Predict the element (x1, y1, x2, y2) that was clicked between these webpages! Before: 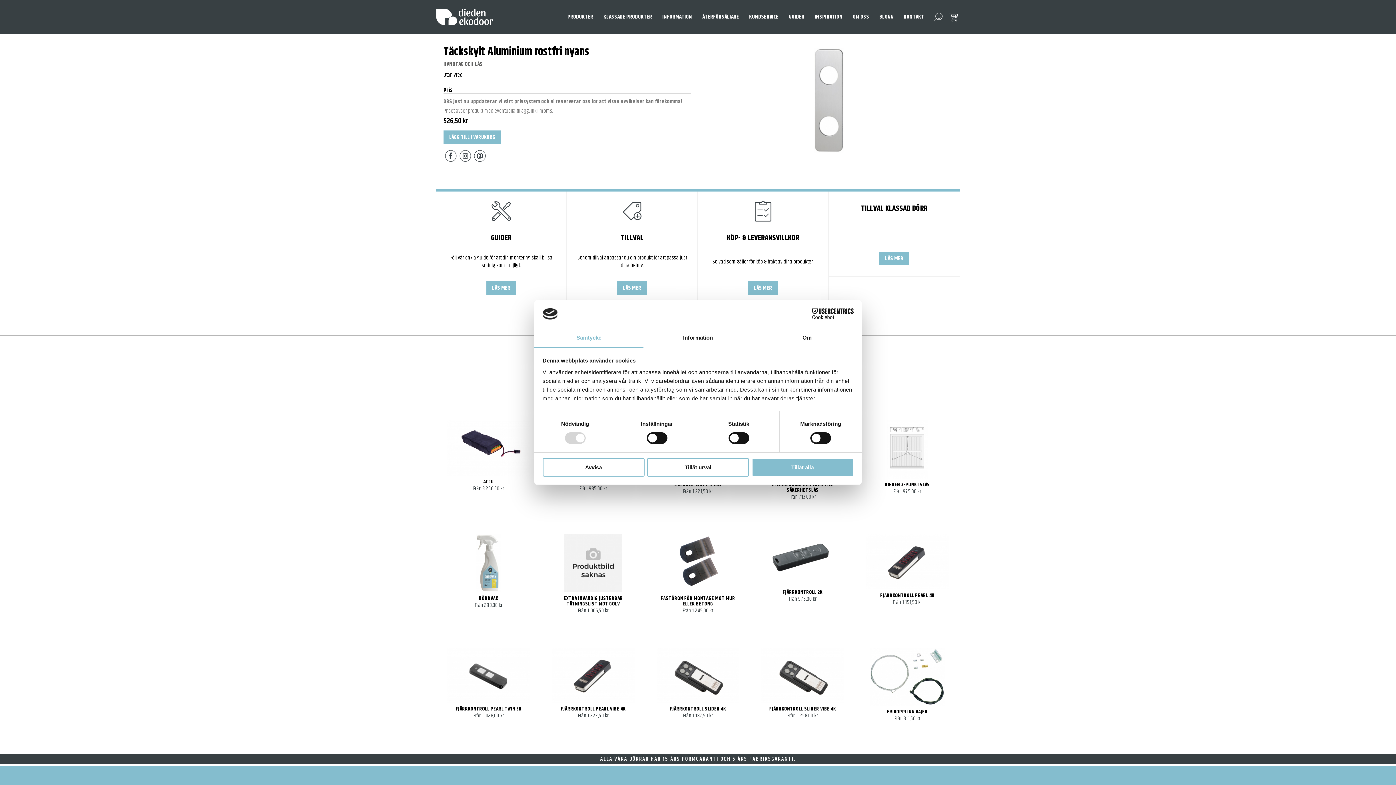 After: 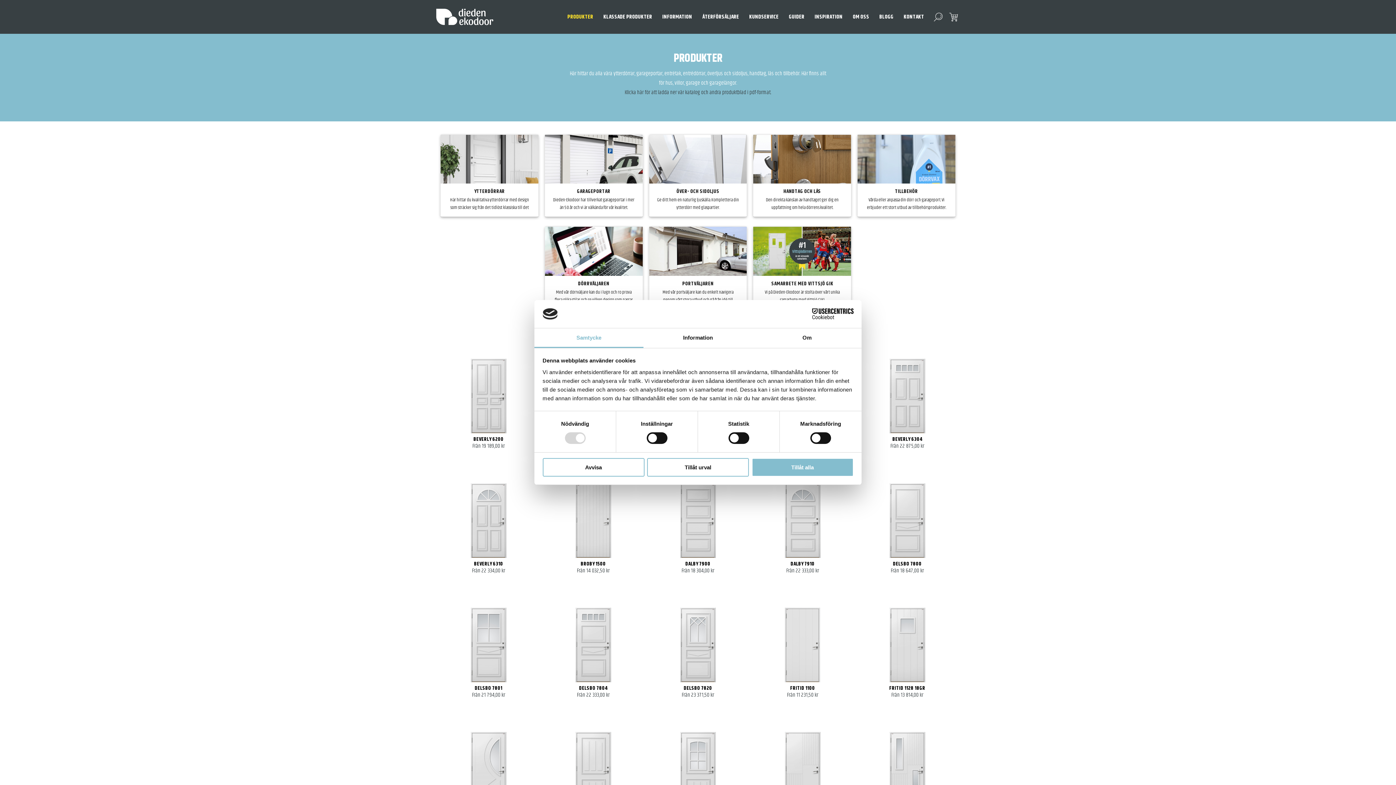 Action: label: PRODUKTER bbox: (567, 10, 593, 23)